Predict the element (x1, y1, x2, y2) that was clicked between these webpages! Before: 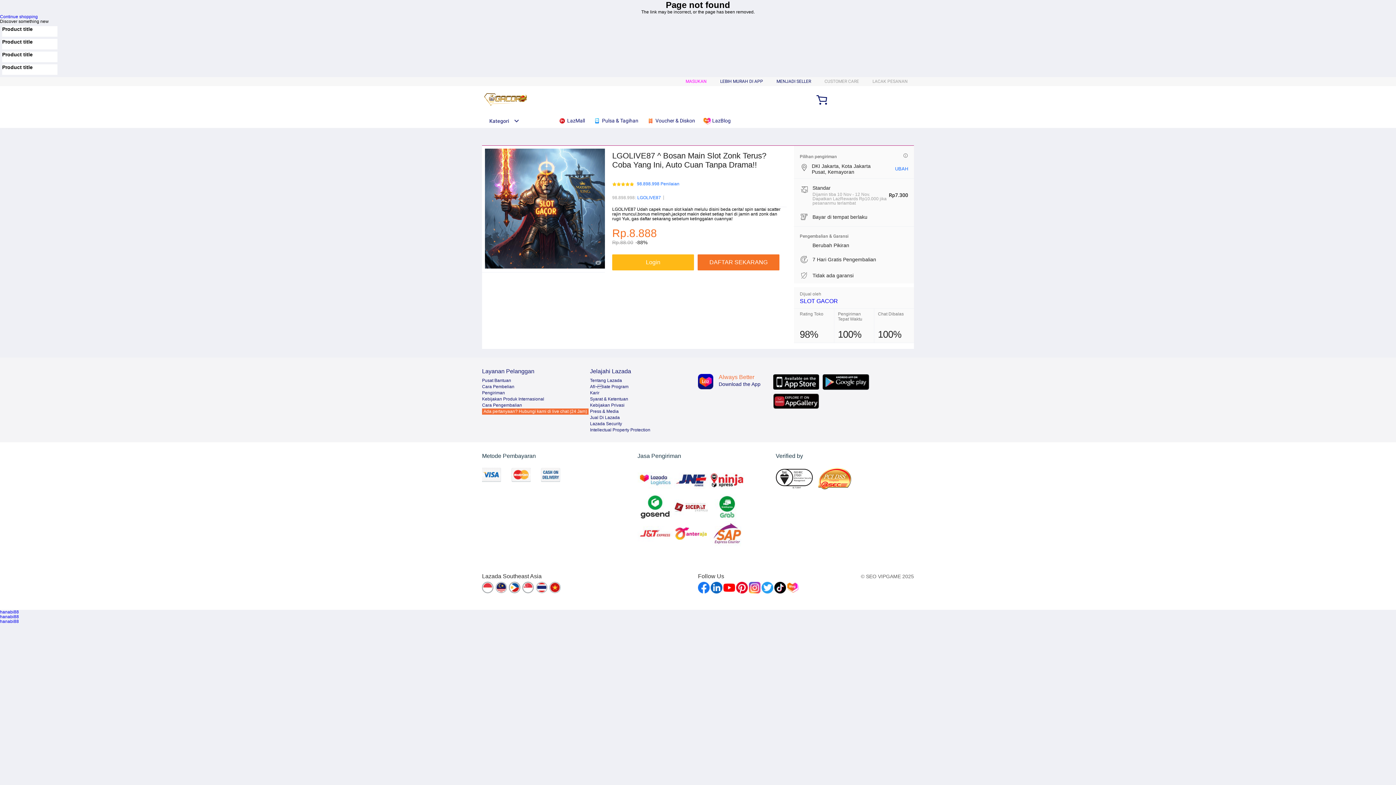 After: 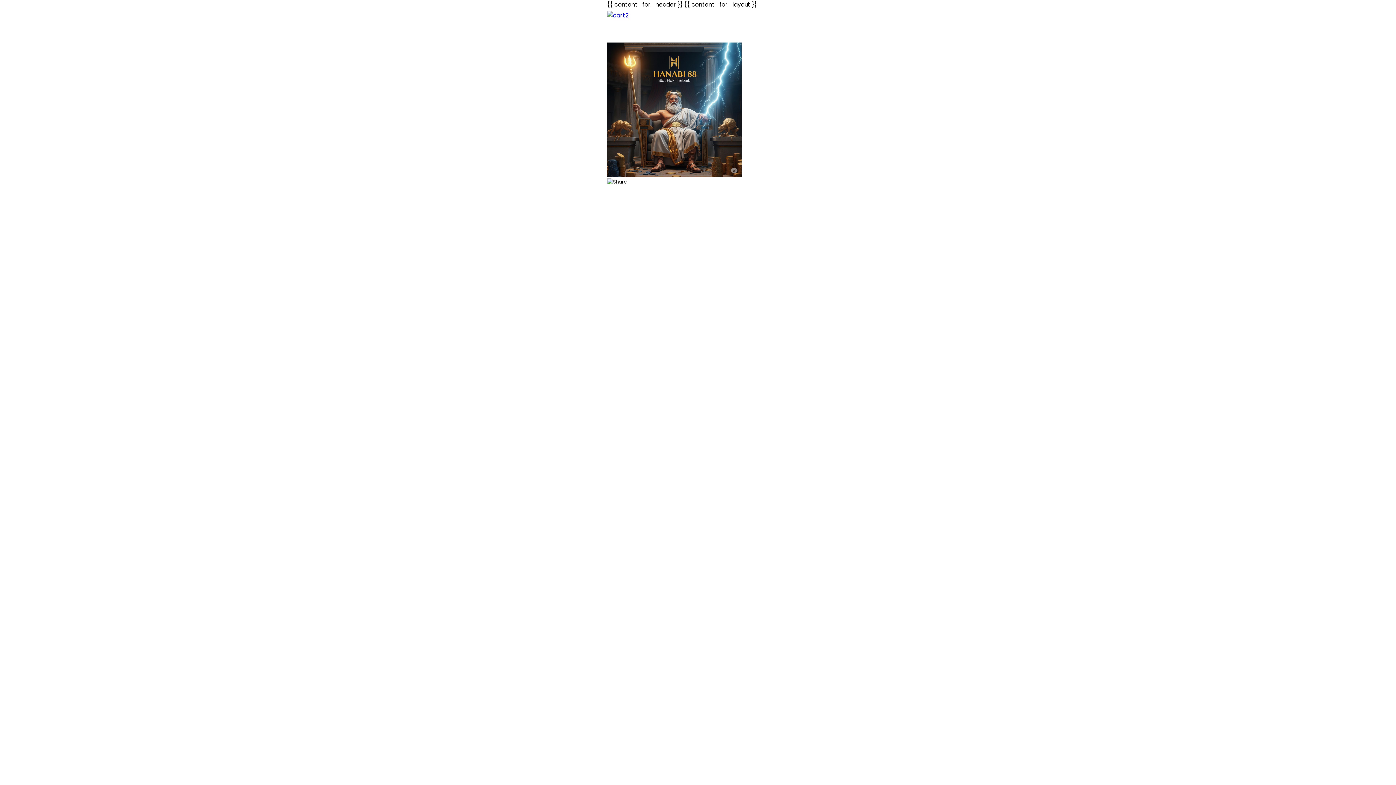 Action: label: hanabi88 bbox: (0, 614, 18, 619)